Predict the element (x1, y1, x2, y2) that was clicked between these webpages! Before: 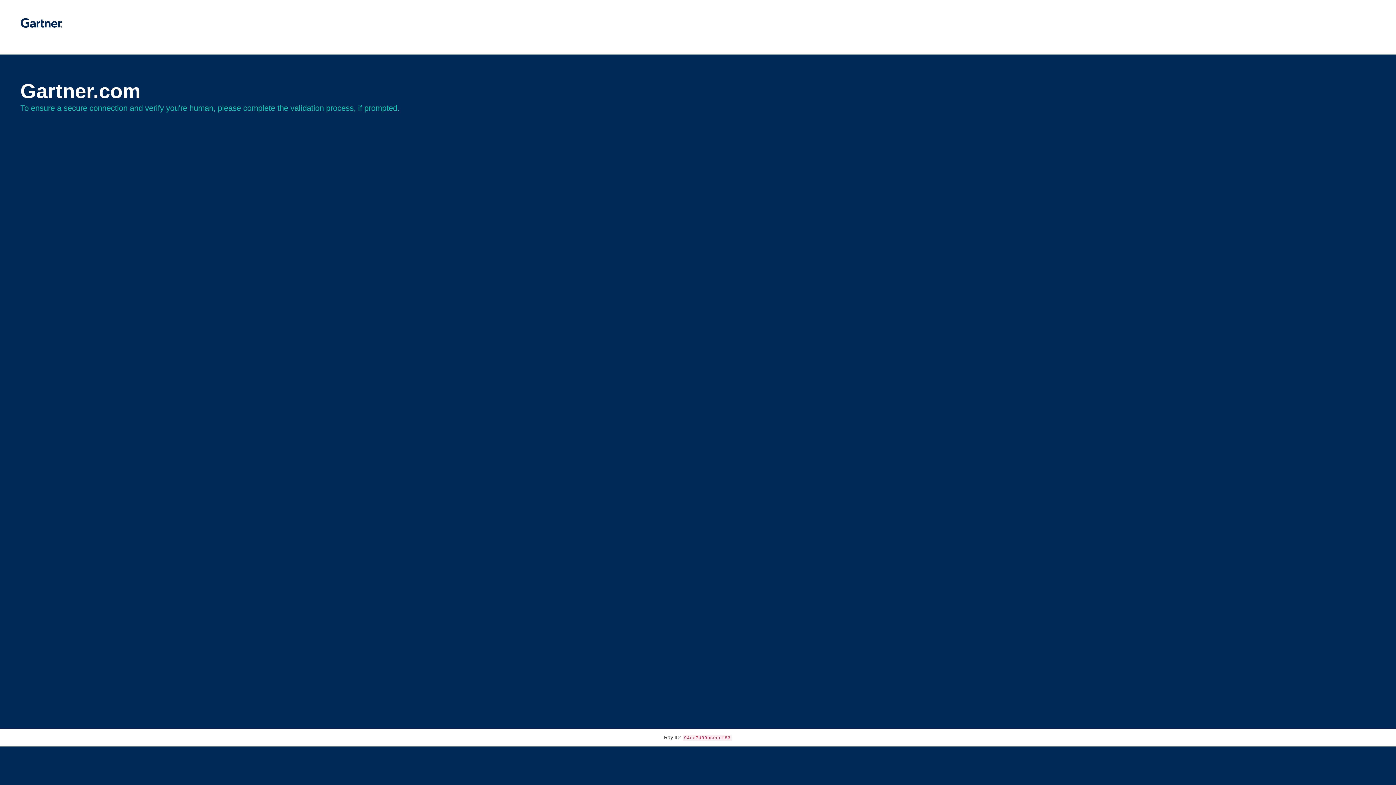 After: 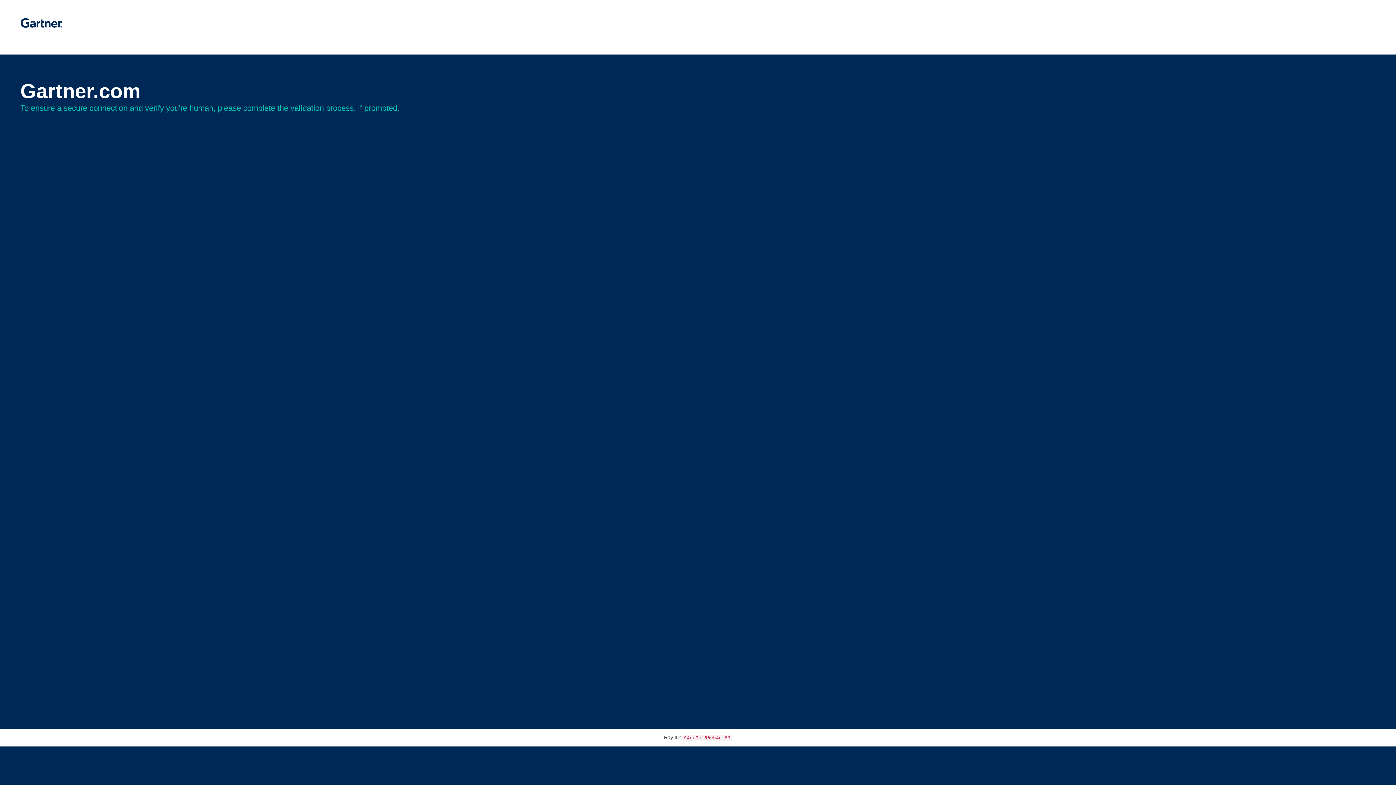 Action: bbox: (20, 30, 62, 35)